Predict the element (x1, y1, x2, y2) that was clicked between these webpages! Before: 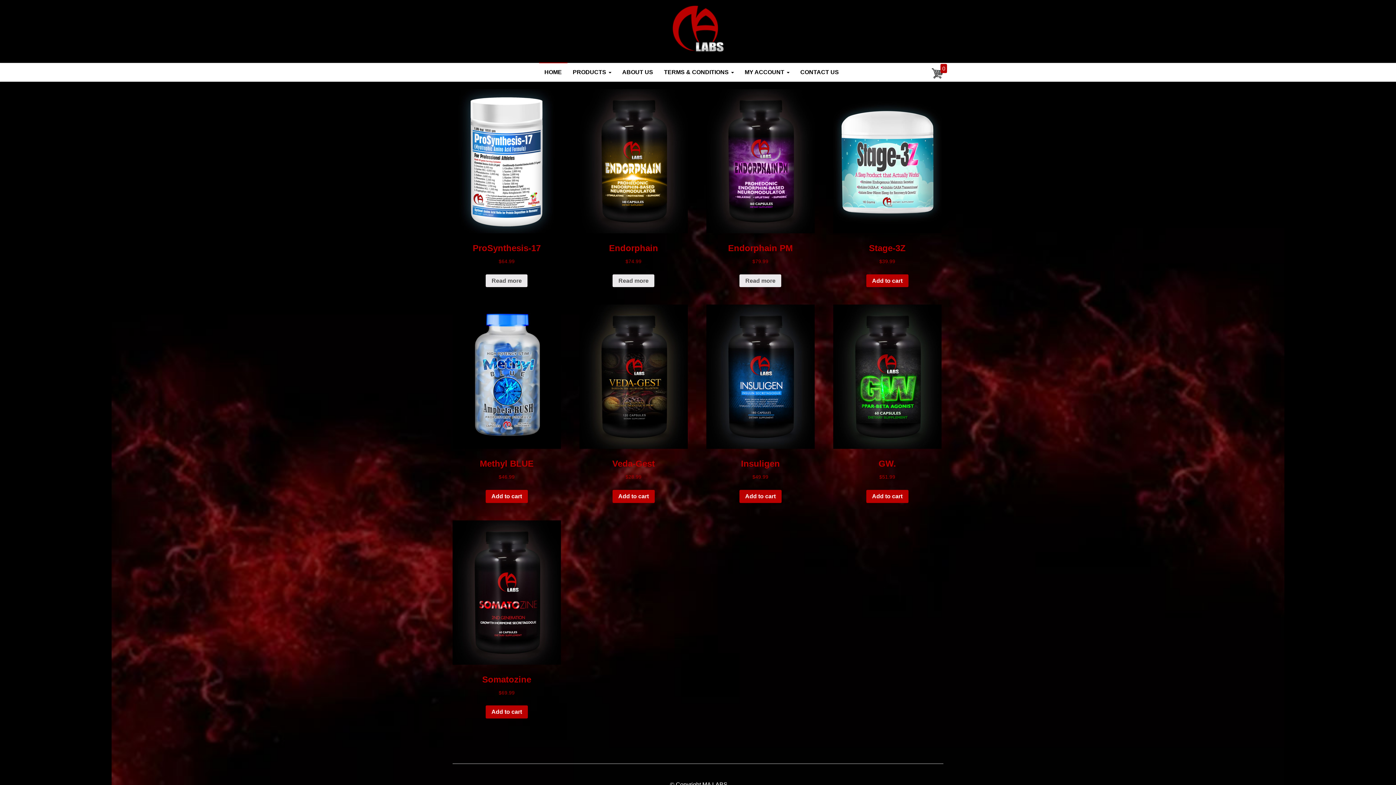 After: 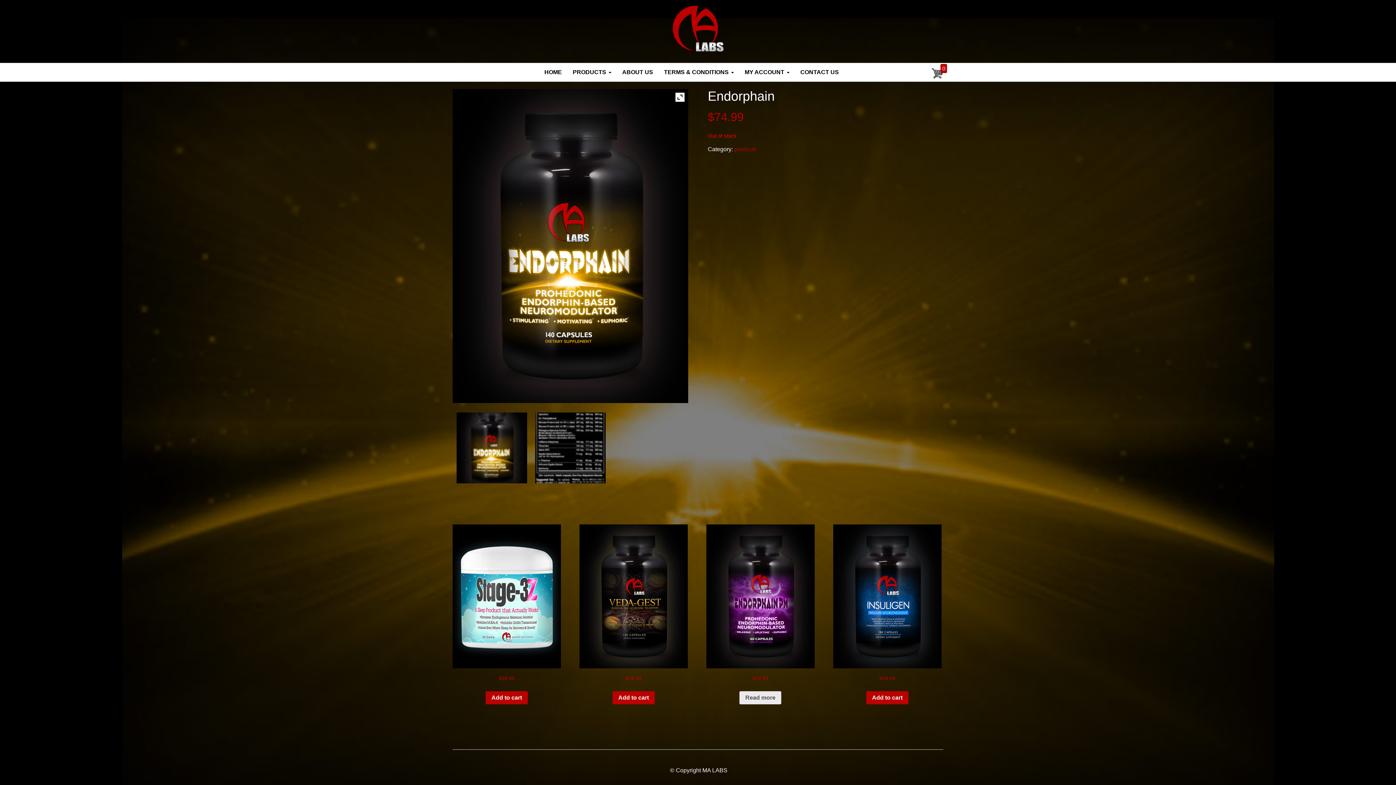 Action: label: Read more about “Endorphain” bbox: (612, 274, 654, 287)